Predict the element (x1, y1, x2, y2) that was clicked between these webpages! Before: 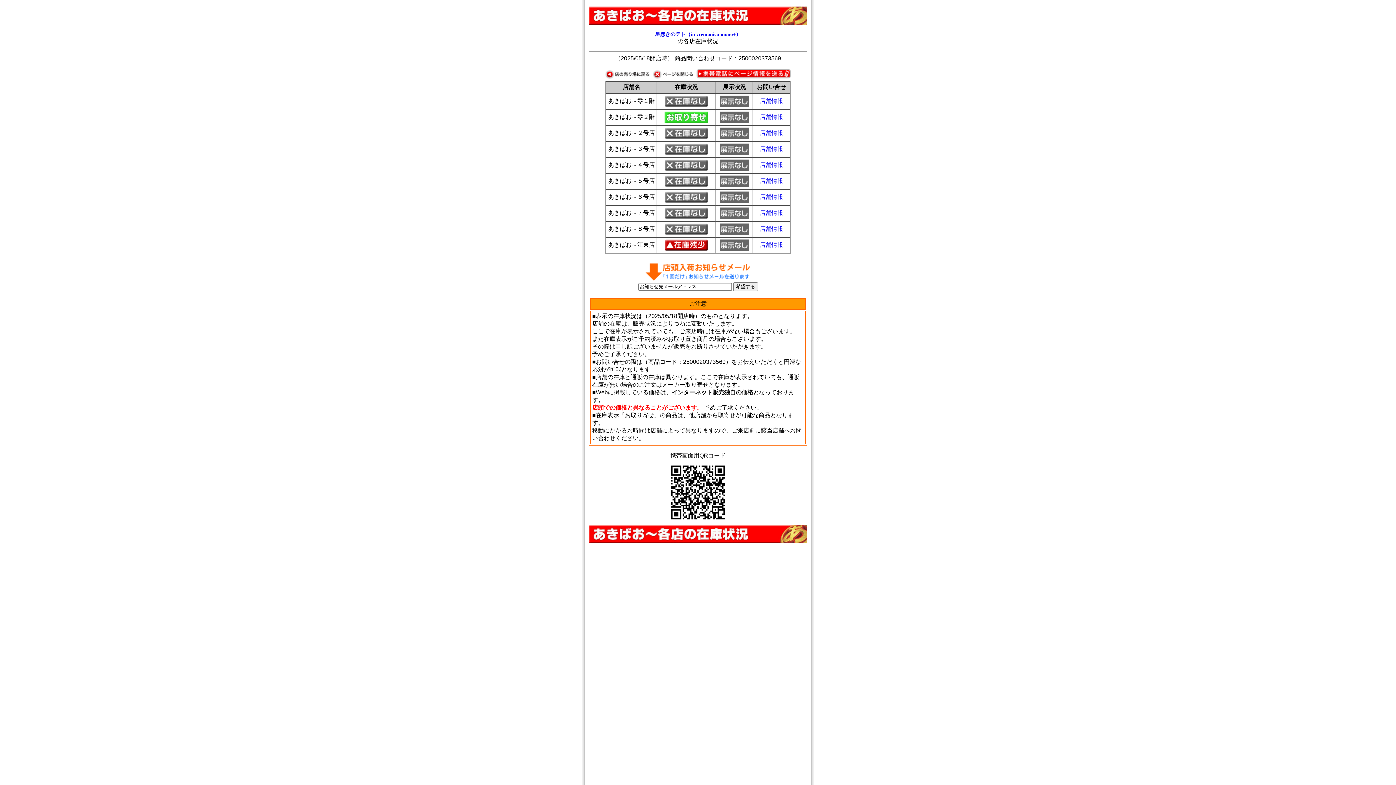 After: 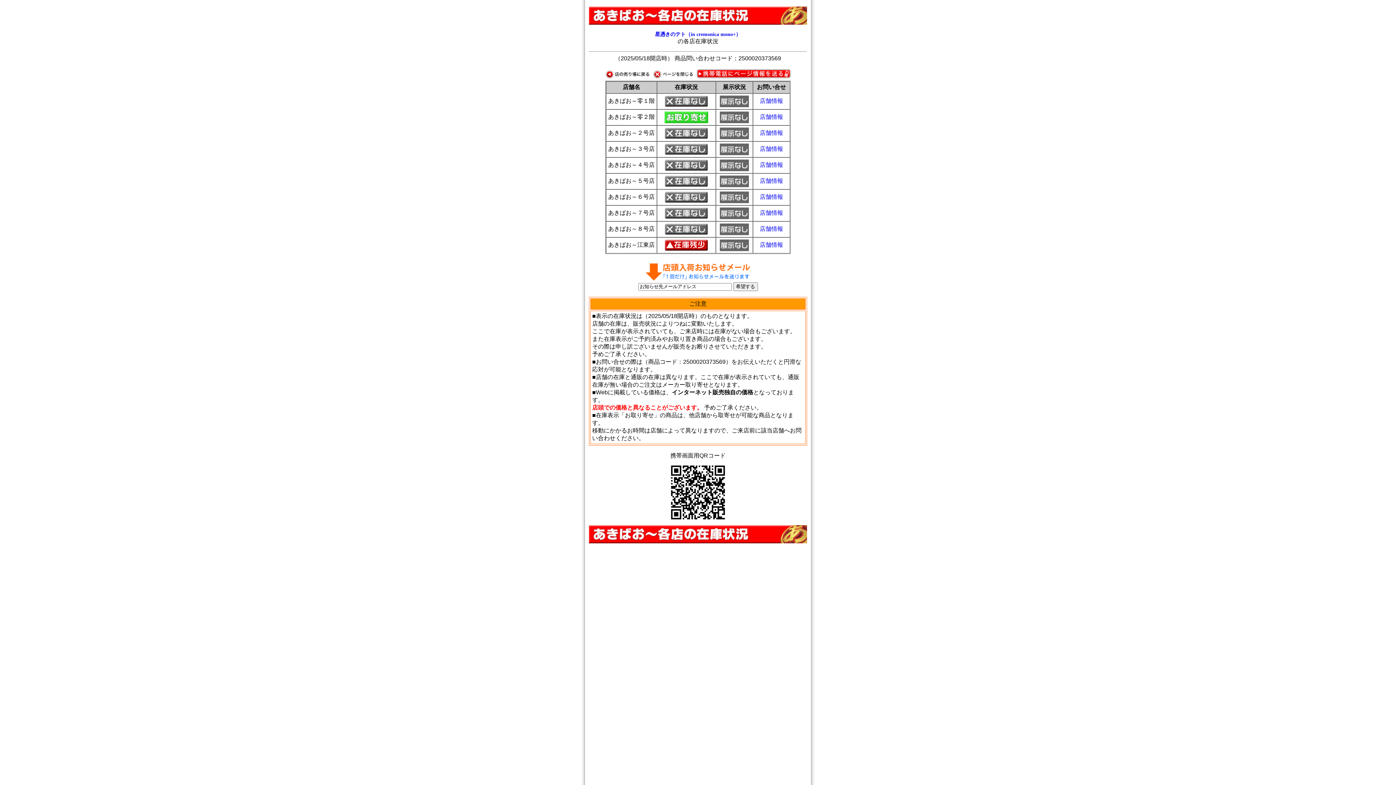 Action: bbox: (760, 113, 783, 120) label: 店舗情報